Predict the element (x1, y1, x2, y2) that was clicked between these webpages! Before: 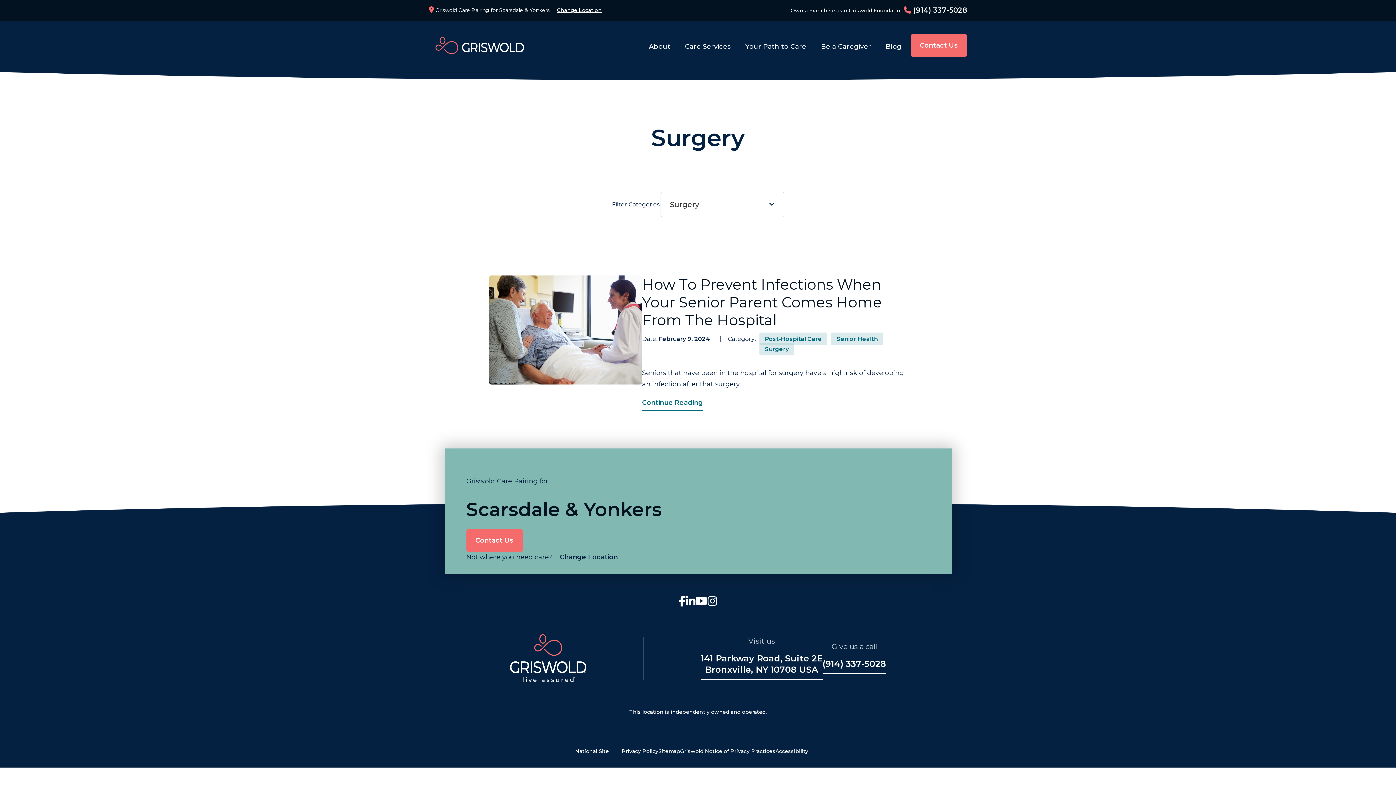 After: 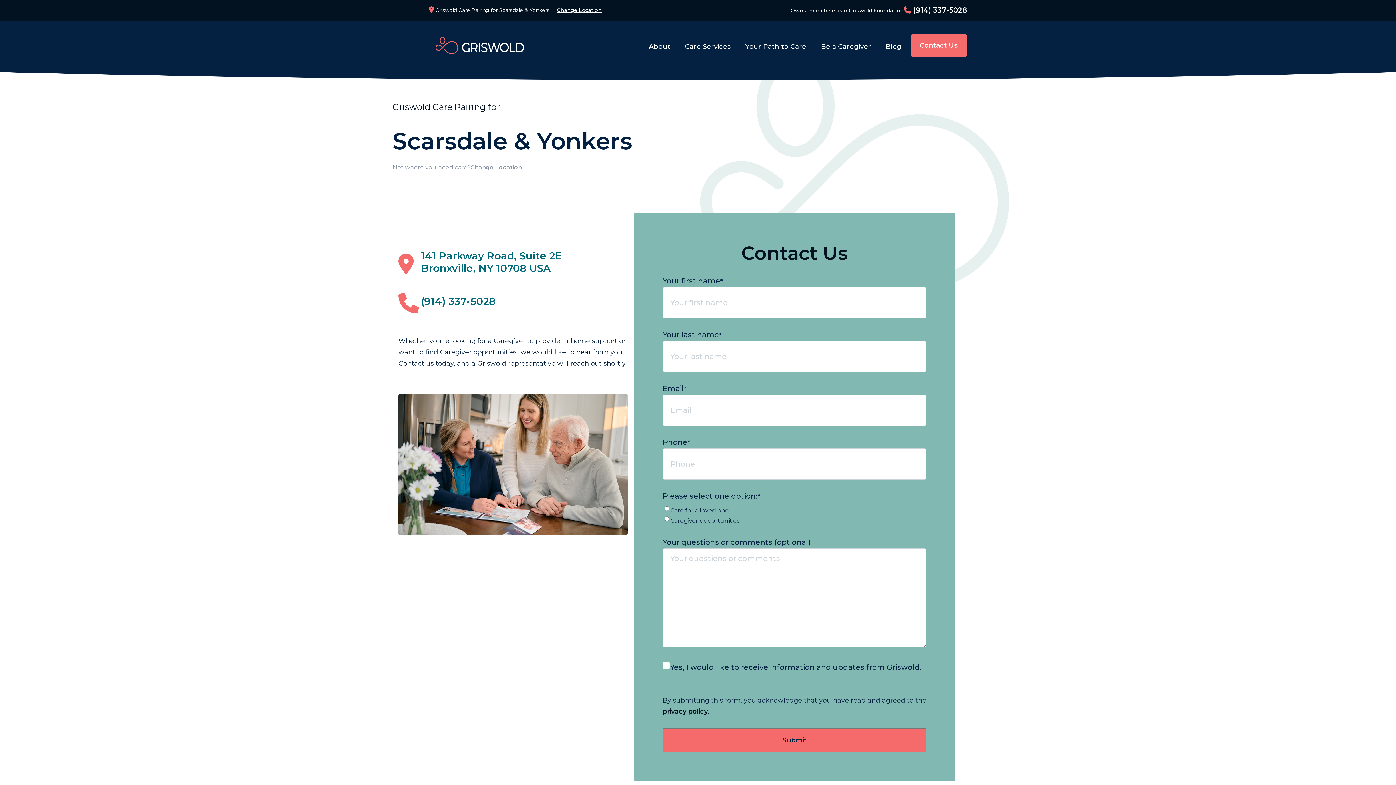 Action: bbox: (910, 34, 967, 56) label: Contact Us